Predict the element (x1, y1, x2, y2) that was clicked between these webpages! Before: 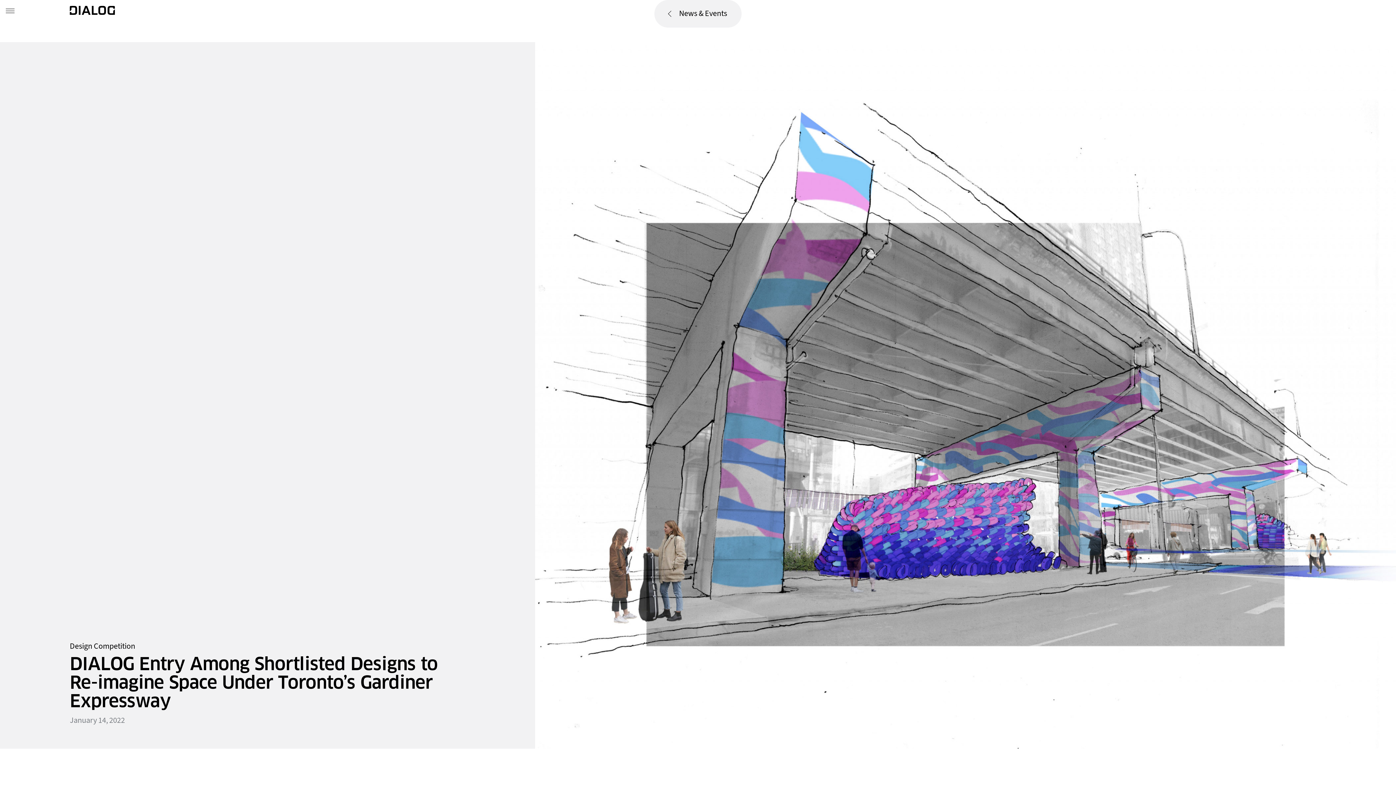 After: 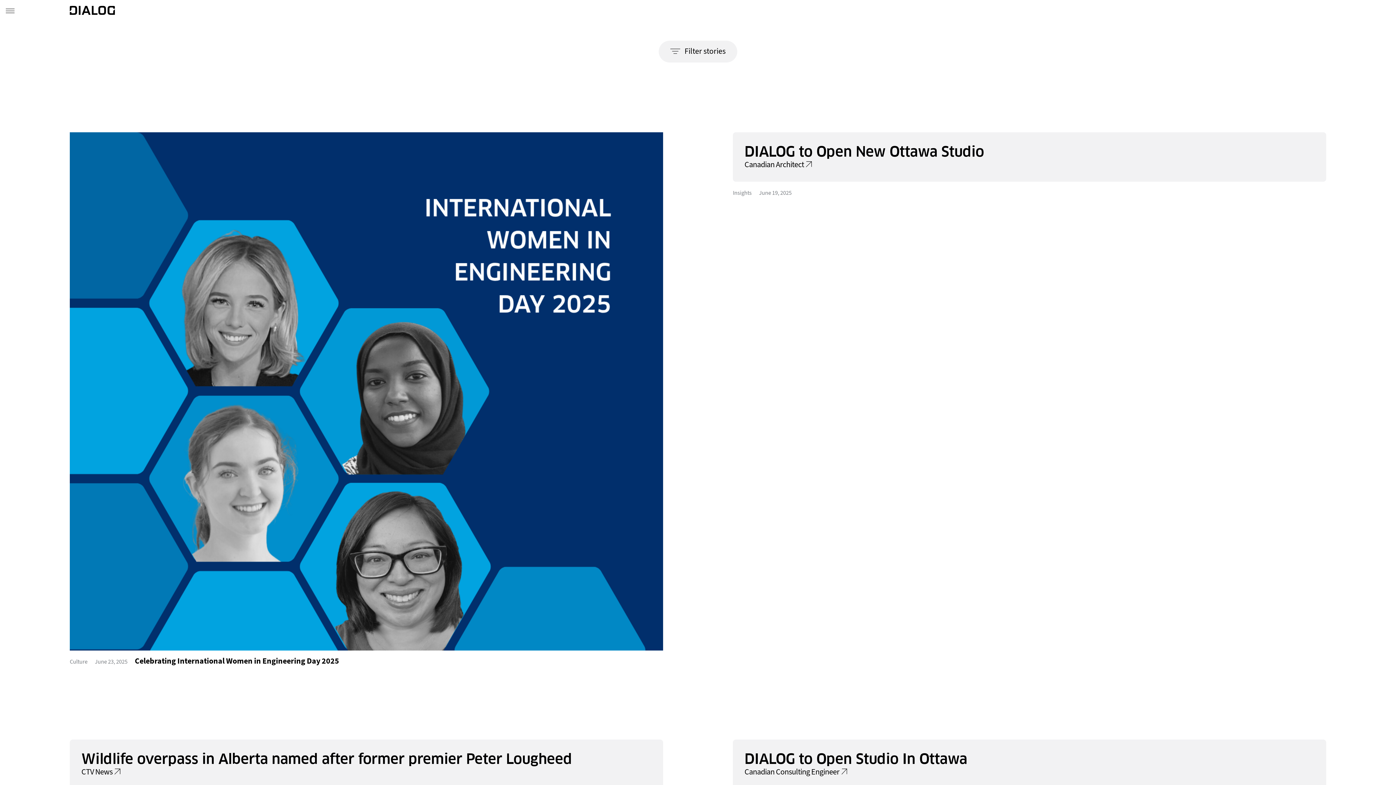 Action: label: News & Events bbox: (654, 0, 741, 27)